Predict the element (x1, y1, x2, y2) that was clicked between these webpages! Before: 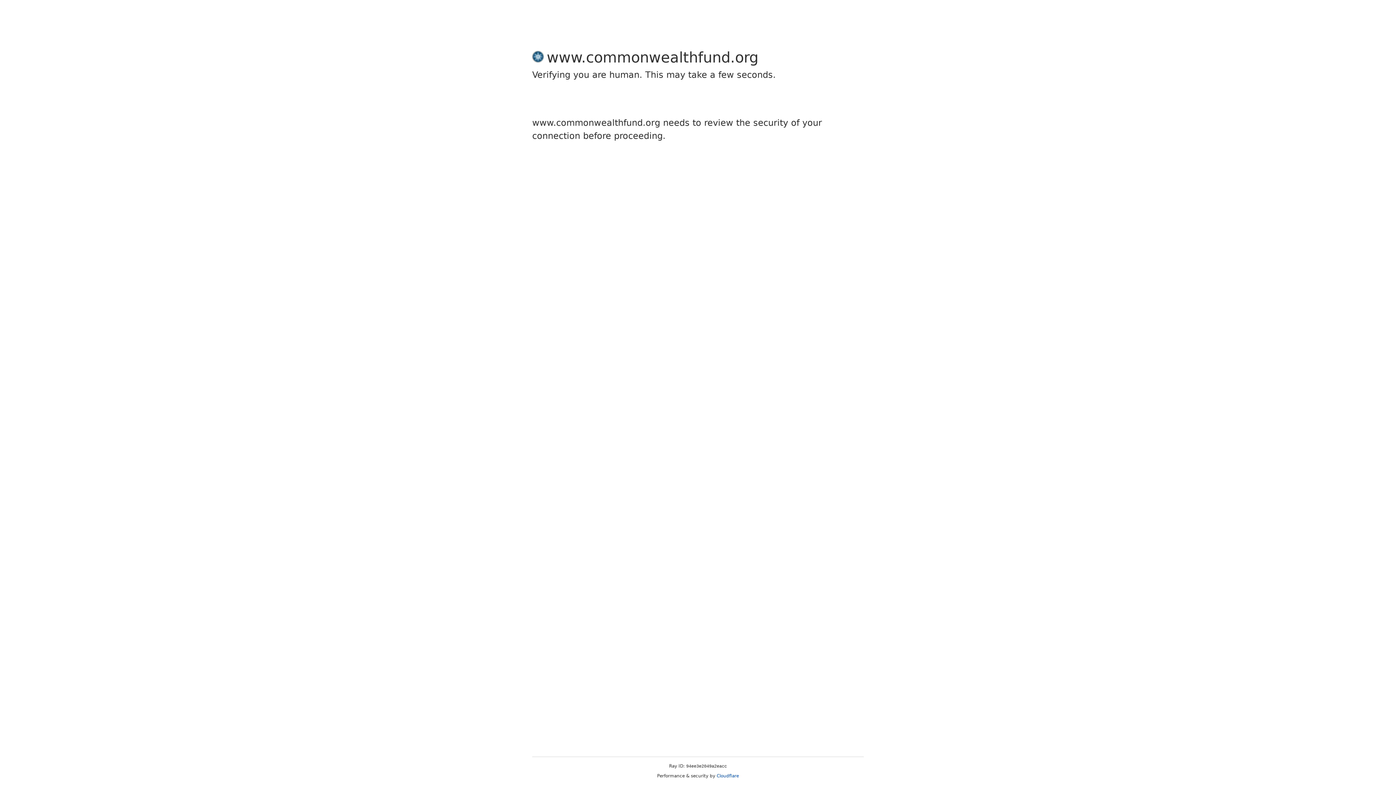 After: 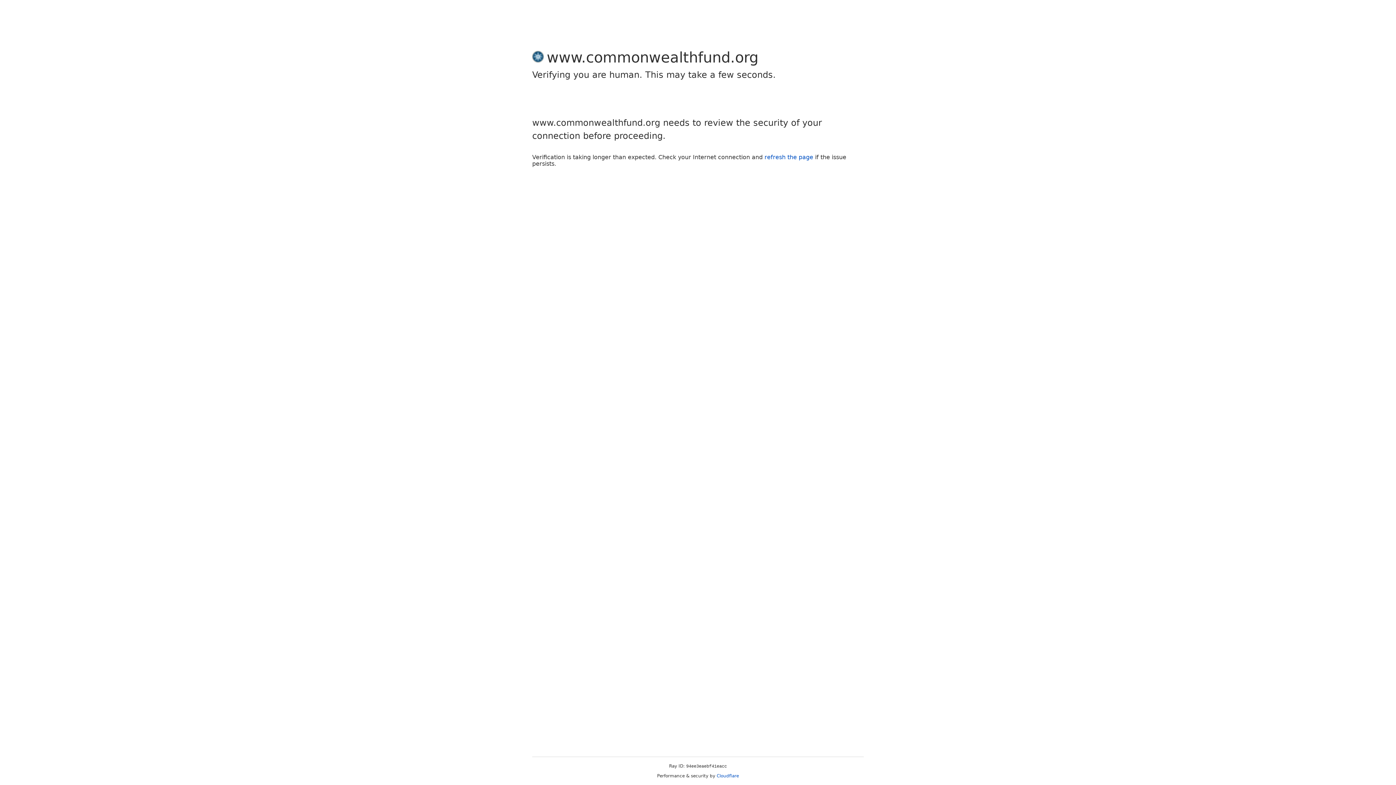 Action: label: Cloudflare bbox: (716, 773, 739, 778)